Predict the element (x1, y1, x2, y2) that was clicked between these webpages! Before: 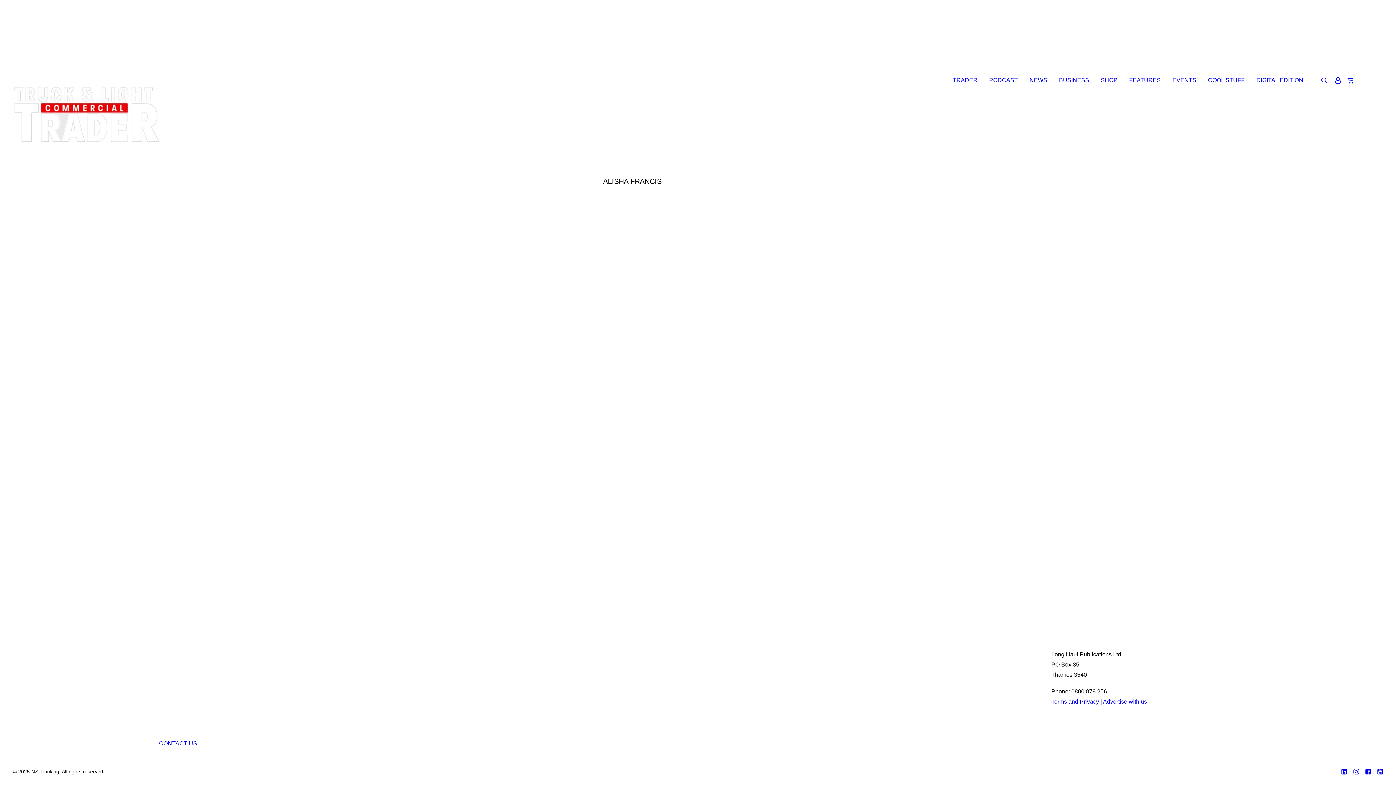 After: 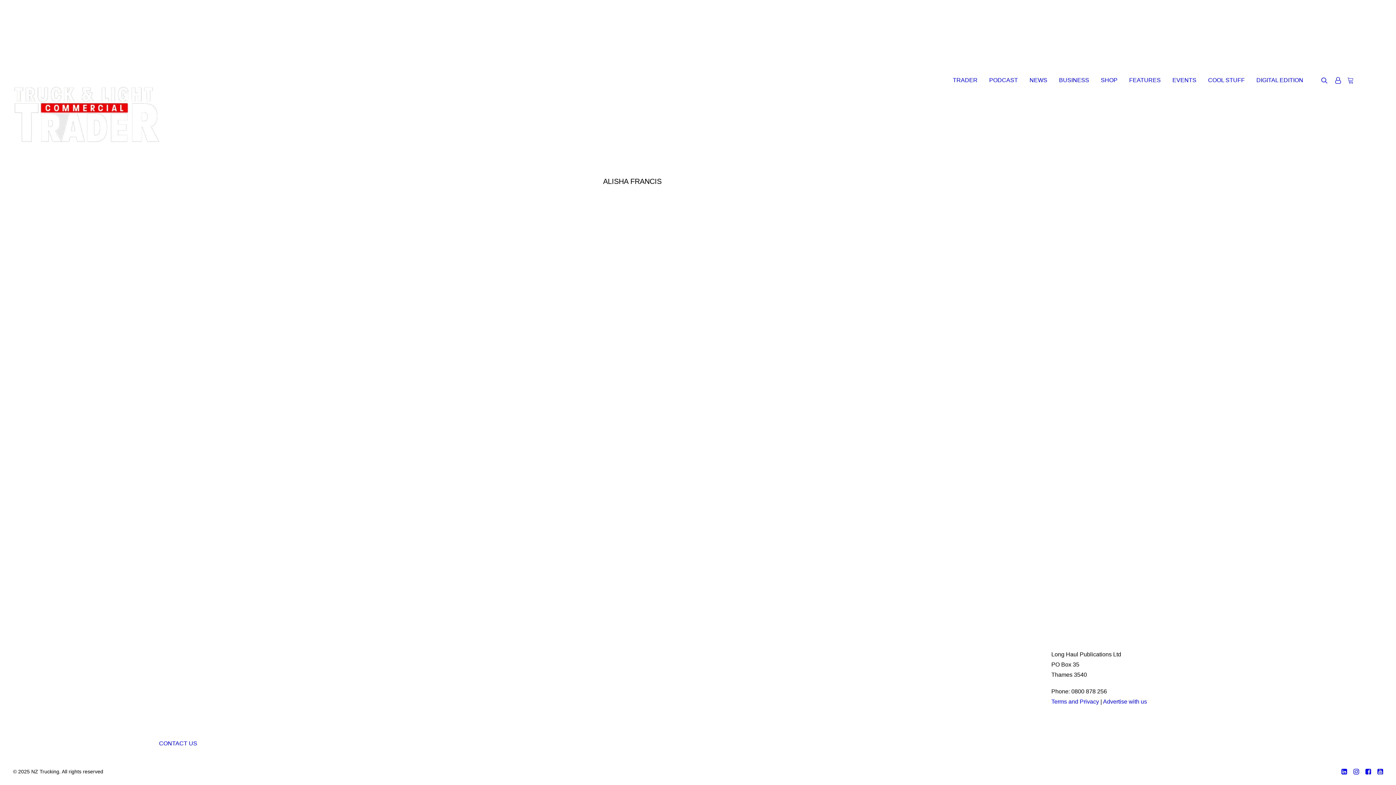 Action: bbox: (1341, 770, 1347, 776)